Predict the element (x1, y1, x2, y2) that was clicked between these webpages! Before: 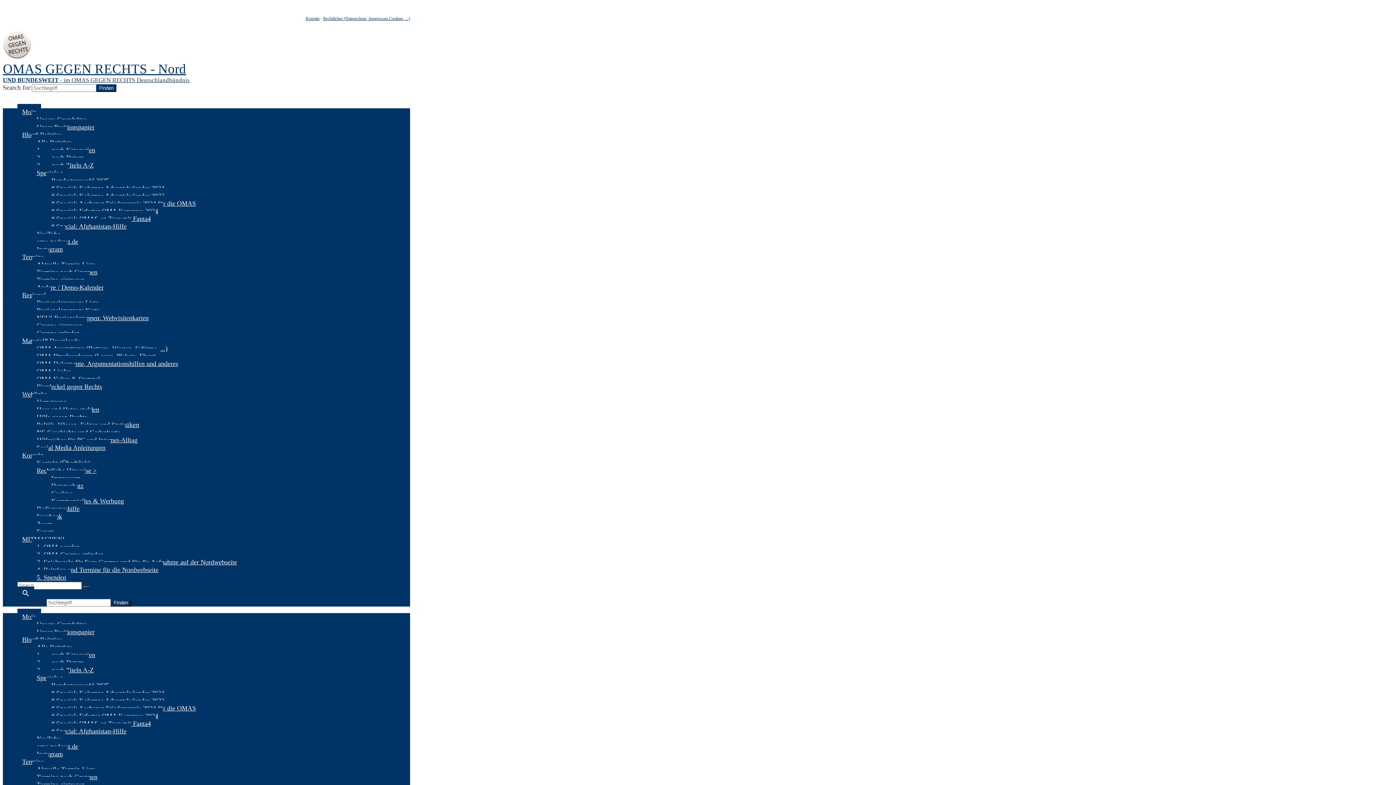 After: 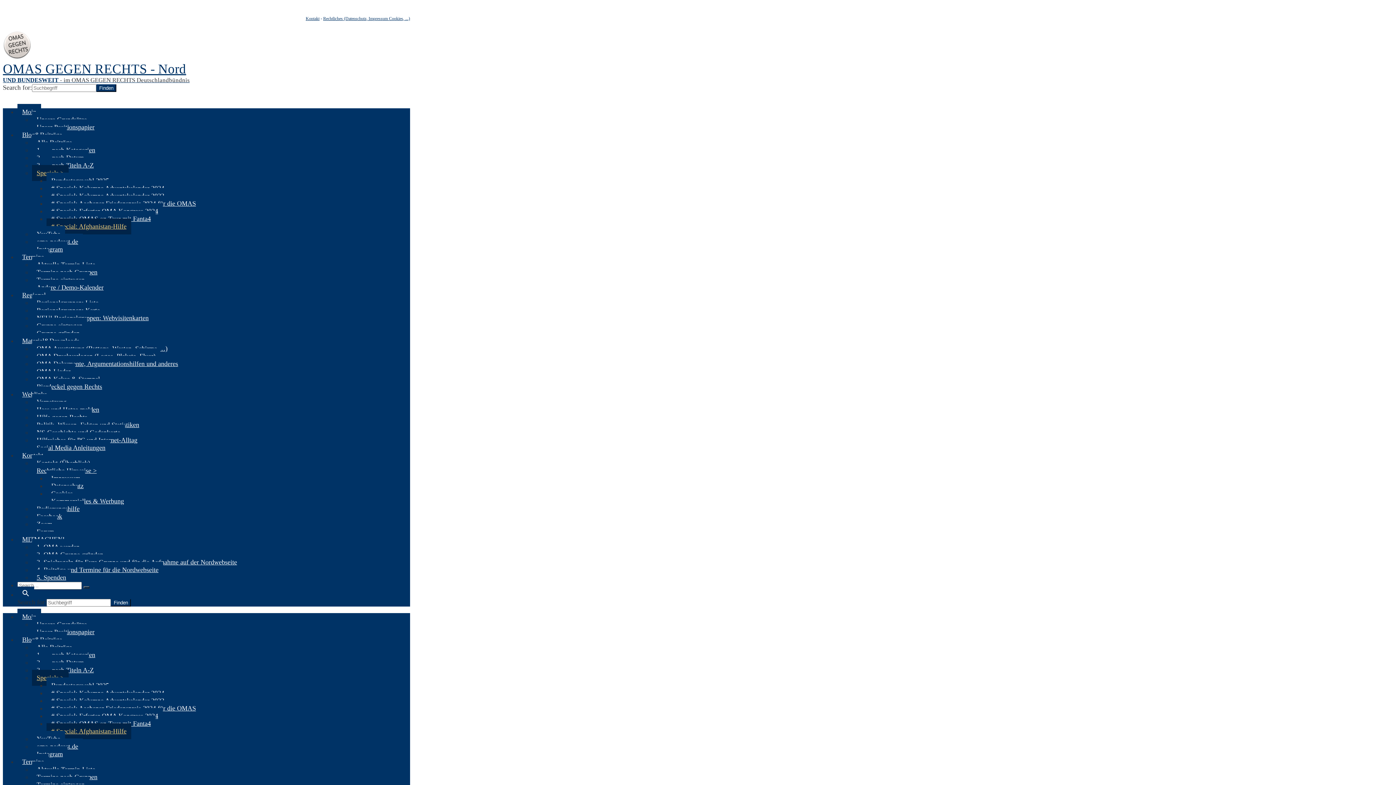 Action: bbox: (46, 218, 131, 234) label: # Special: Afghanistan-Hilfe